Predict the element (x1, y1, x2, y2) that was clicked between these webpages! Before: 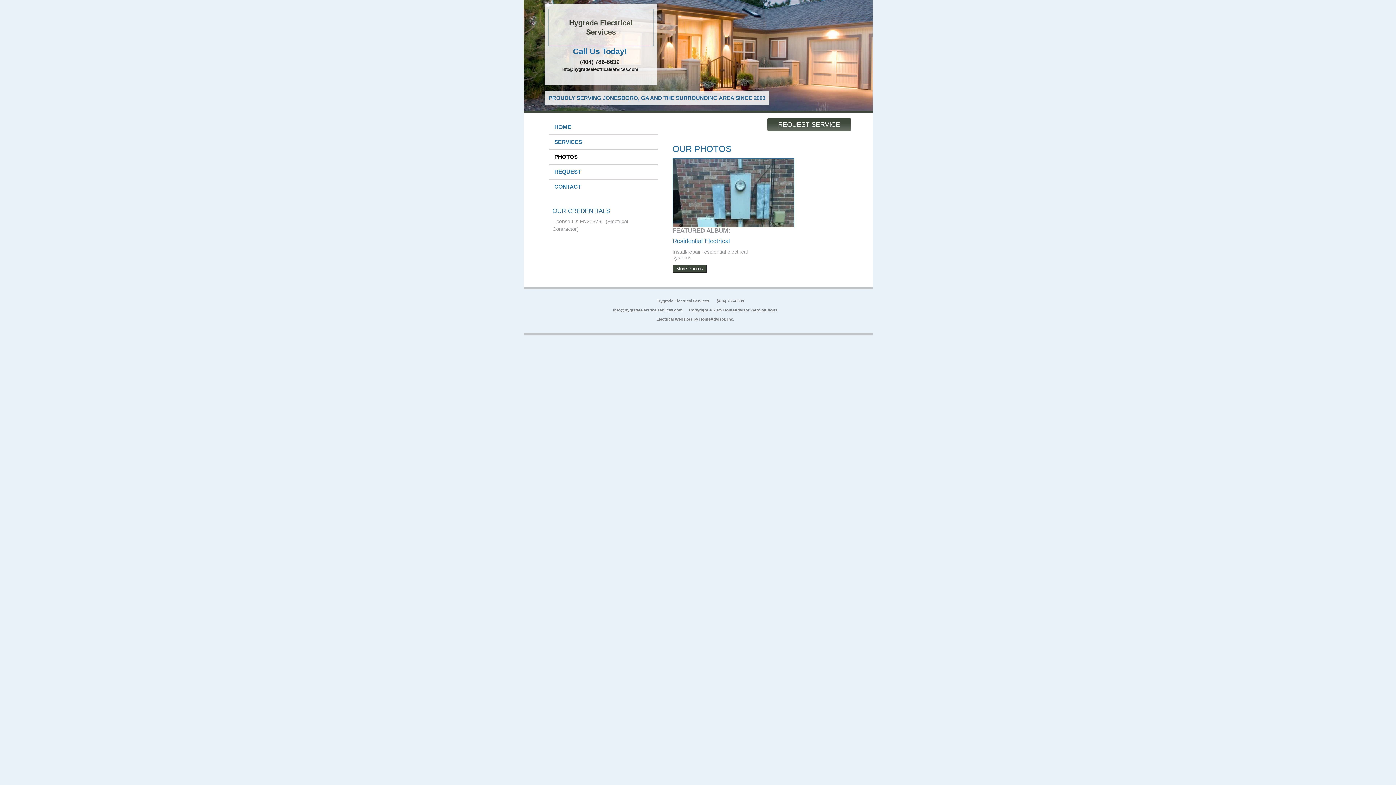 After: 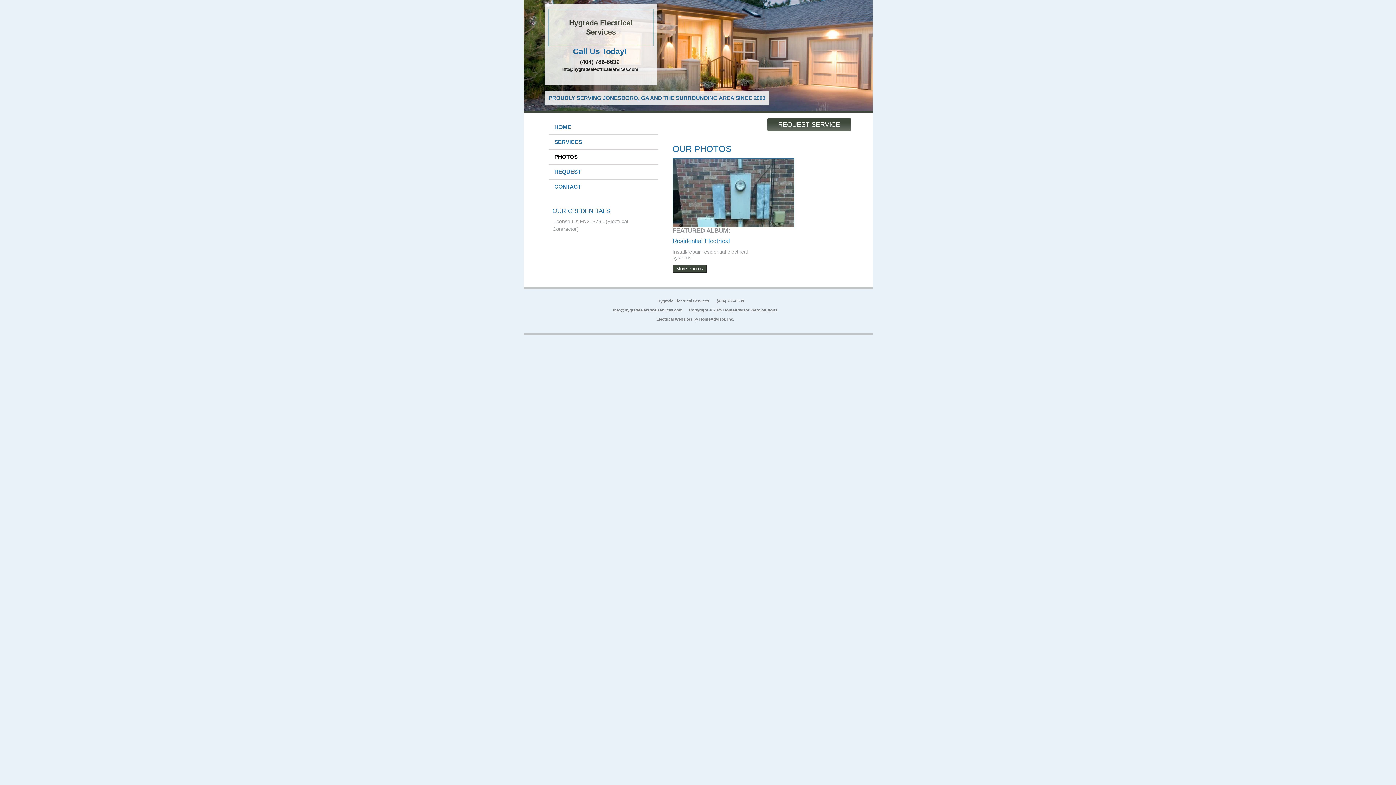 Action: label: info@hygradeelectricalservices.com bbox: (613, 308, 682, 312)